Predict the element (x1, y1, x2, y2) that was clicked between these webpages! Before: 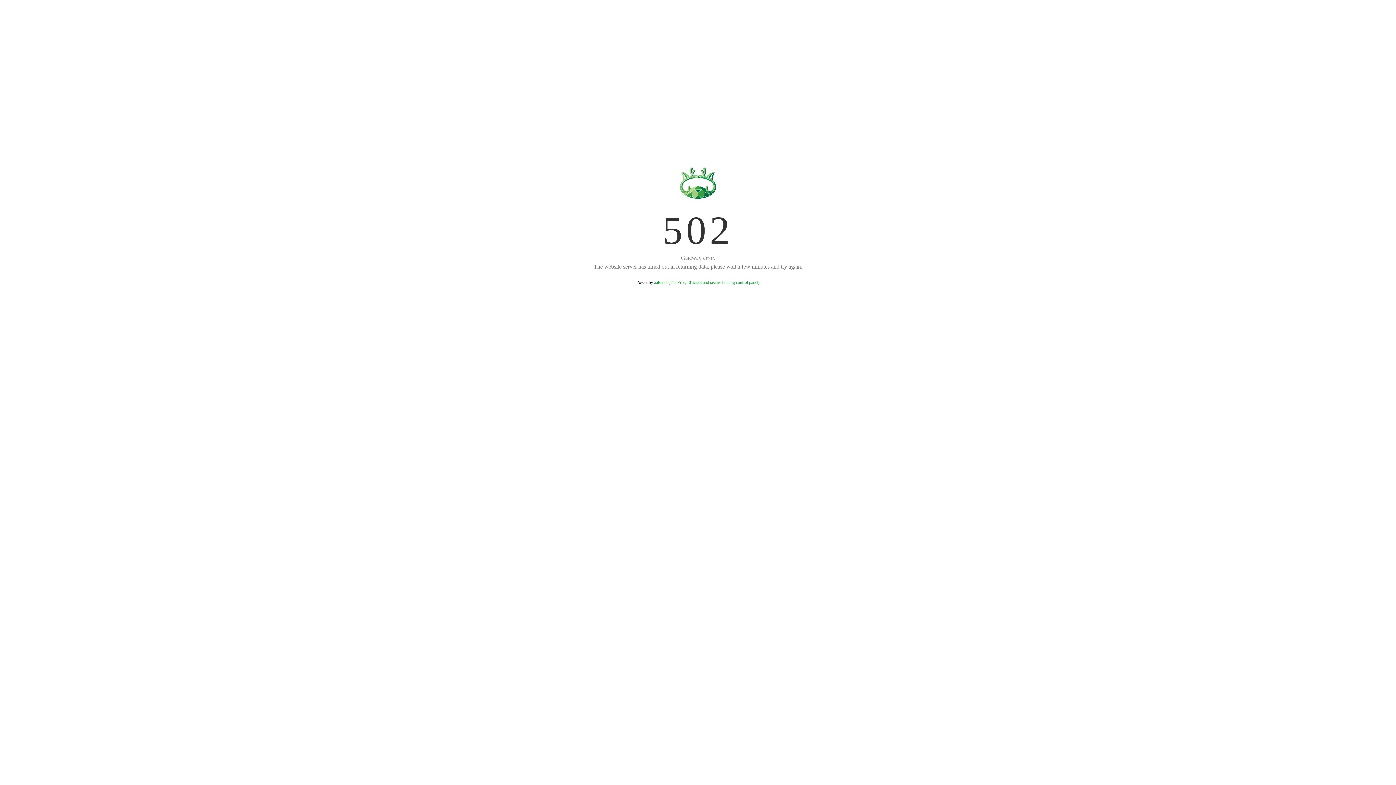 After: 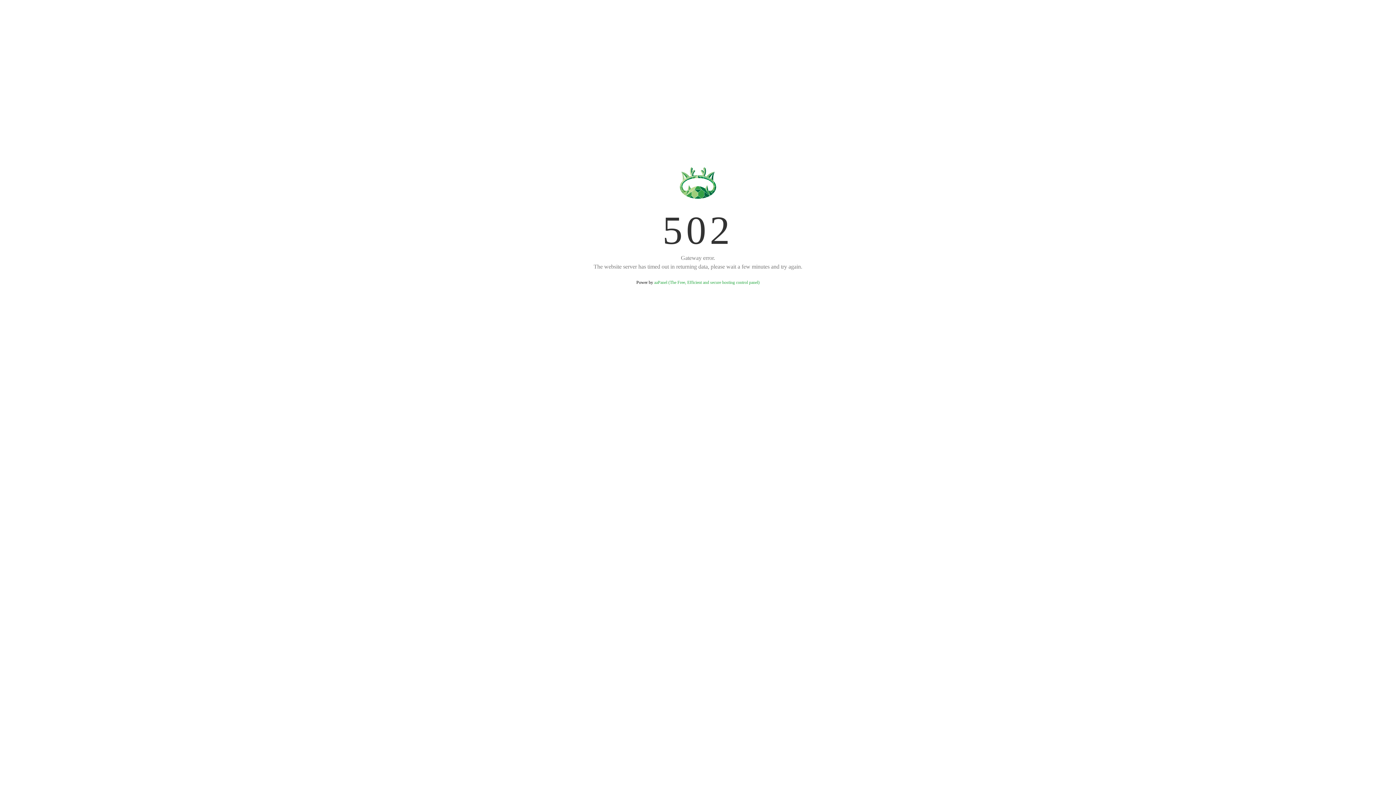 Action: label: aaPanel (The Free, Efficient and secure hosting control panel) bbox: (654, 280, 759, 285)